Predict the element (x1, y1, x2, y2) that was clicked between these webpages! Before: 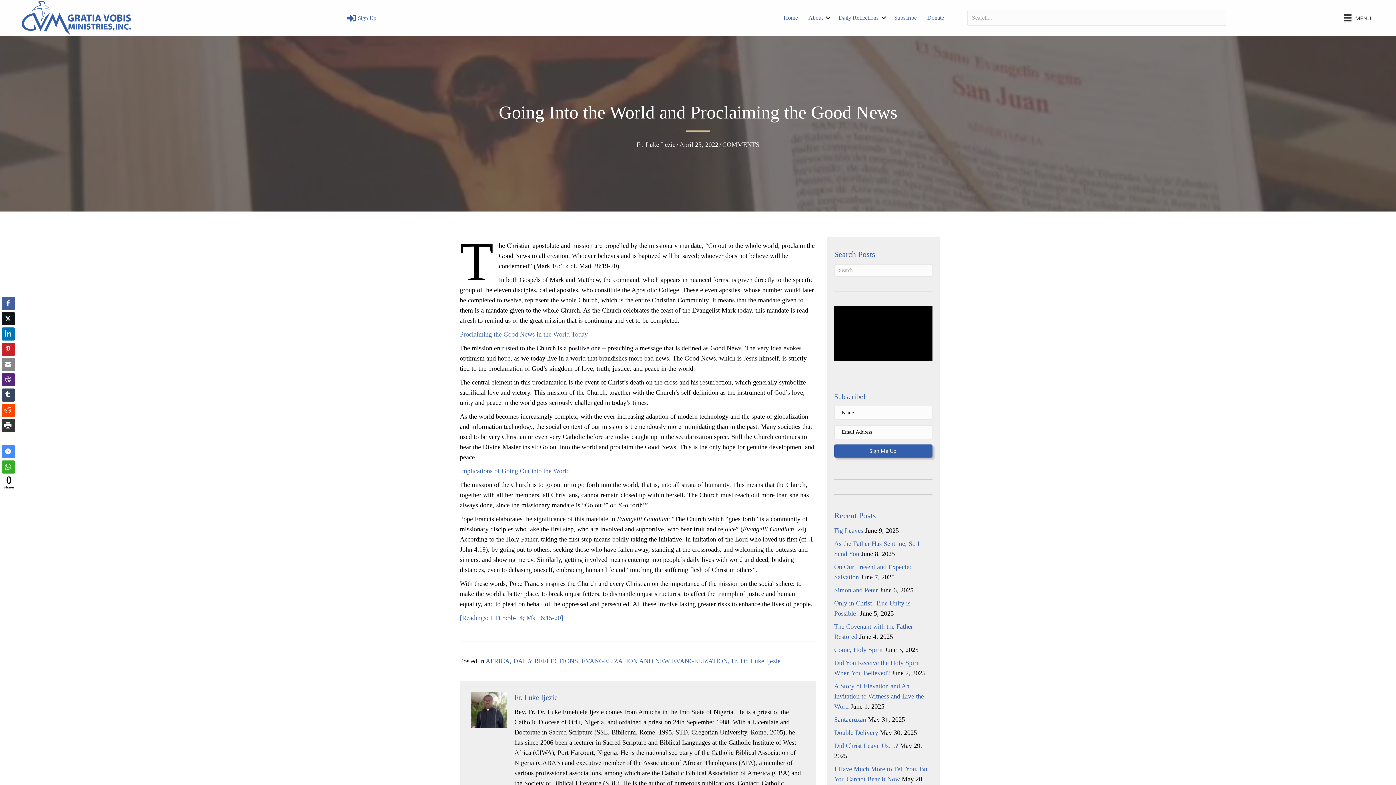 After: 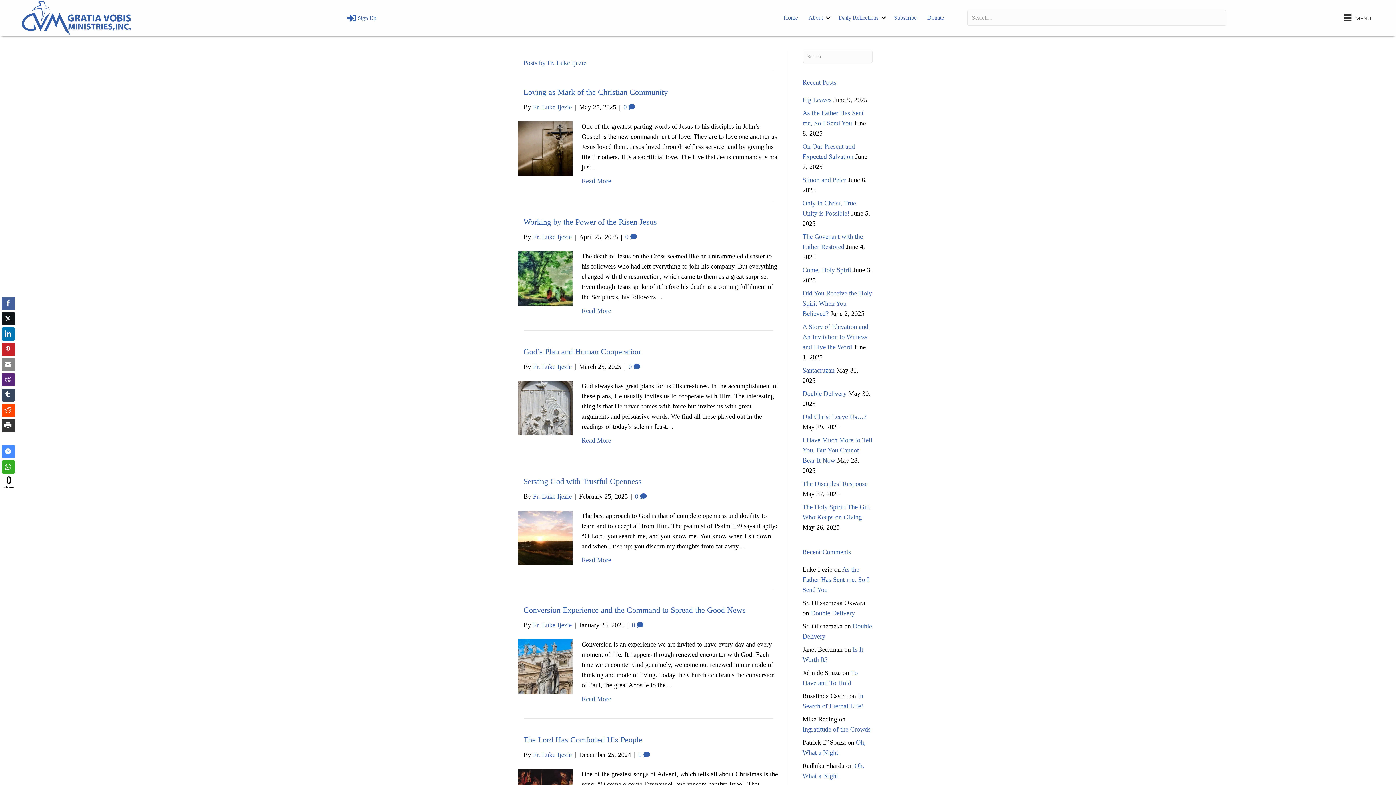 Action: bbox: (636, 140, 675, 148) label: Fr. Luke Ijezie